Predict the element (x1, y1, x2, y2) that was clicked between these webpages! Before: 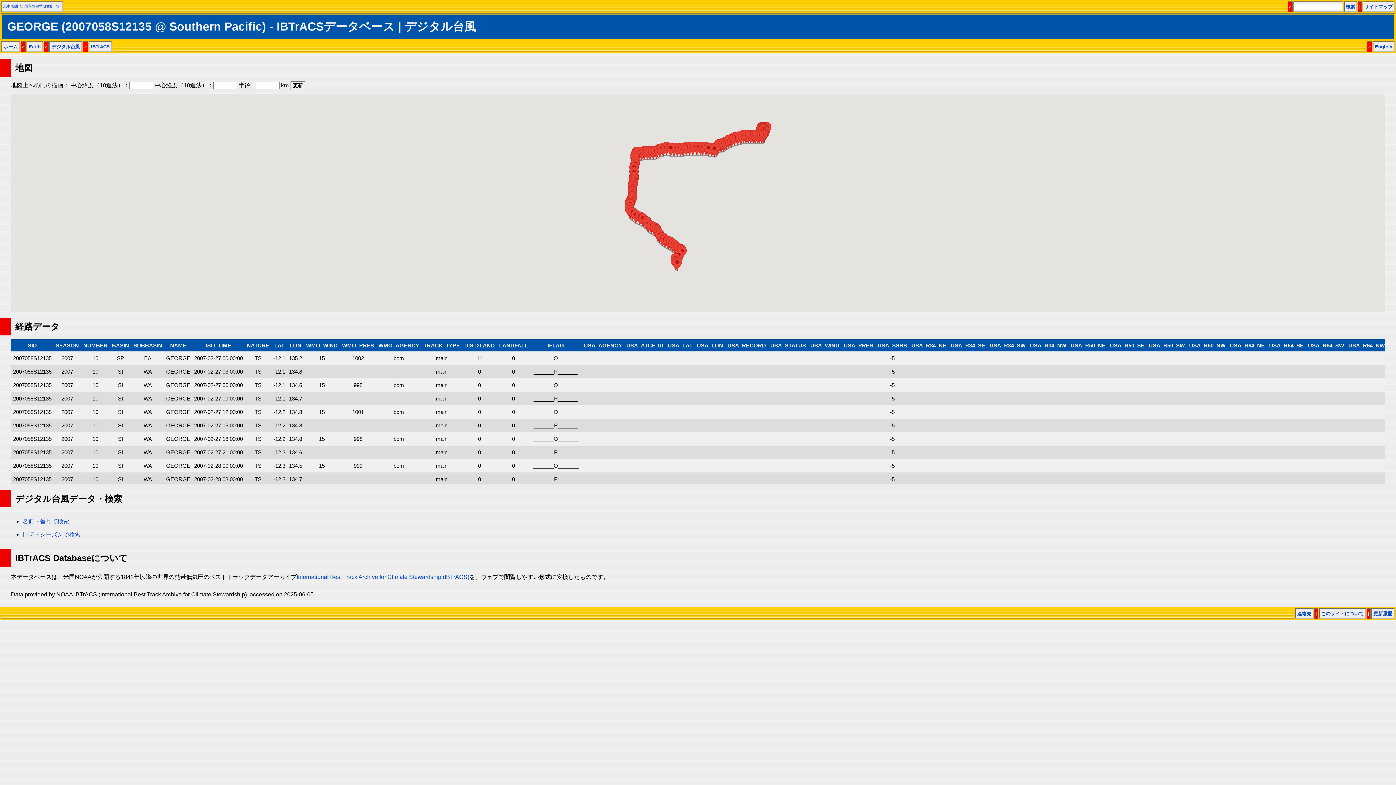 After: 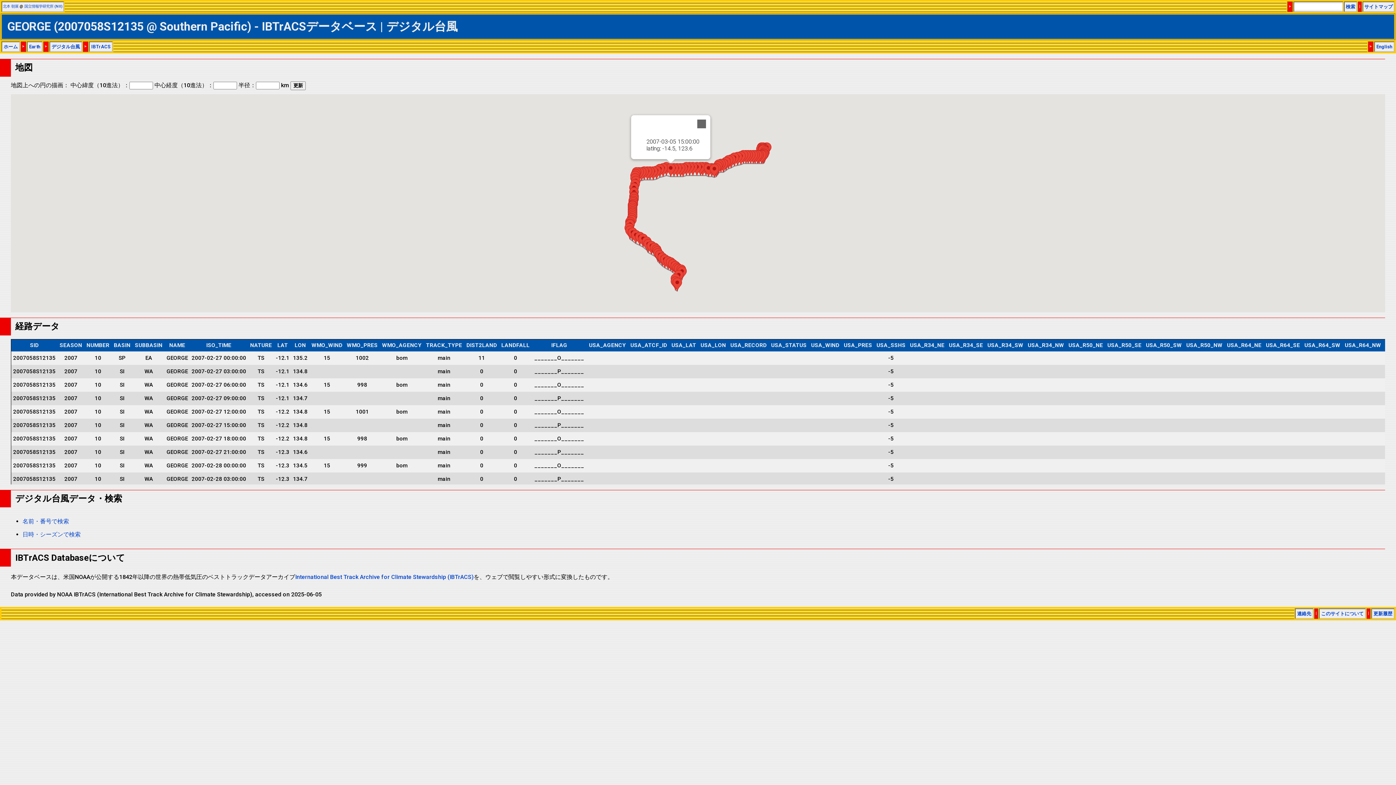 Action: bbox: (666, 142, 675, 156)